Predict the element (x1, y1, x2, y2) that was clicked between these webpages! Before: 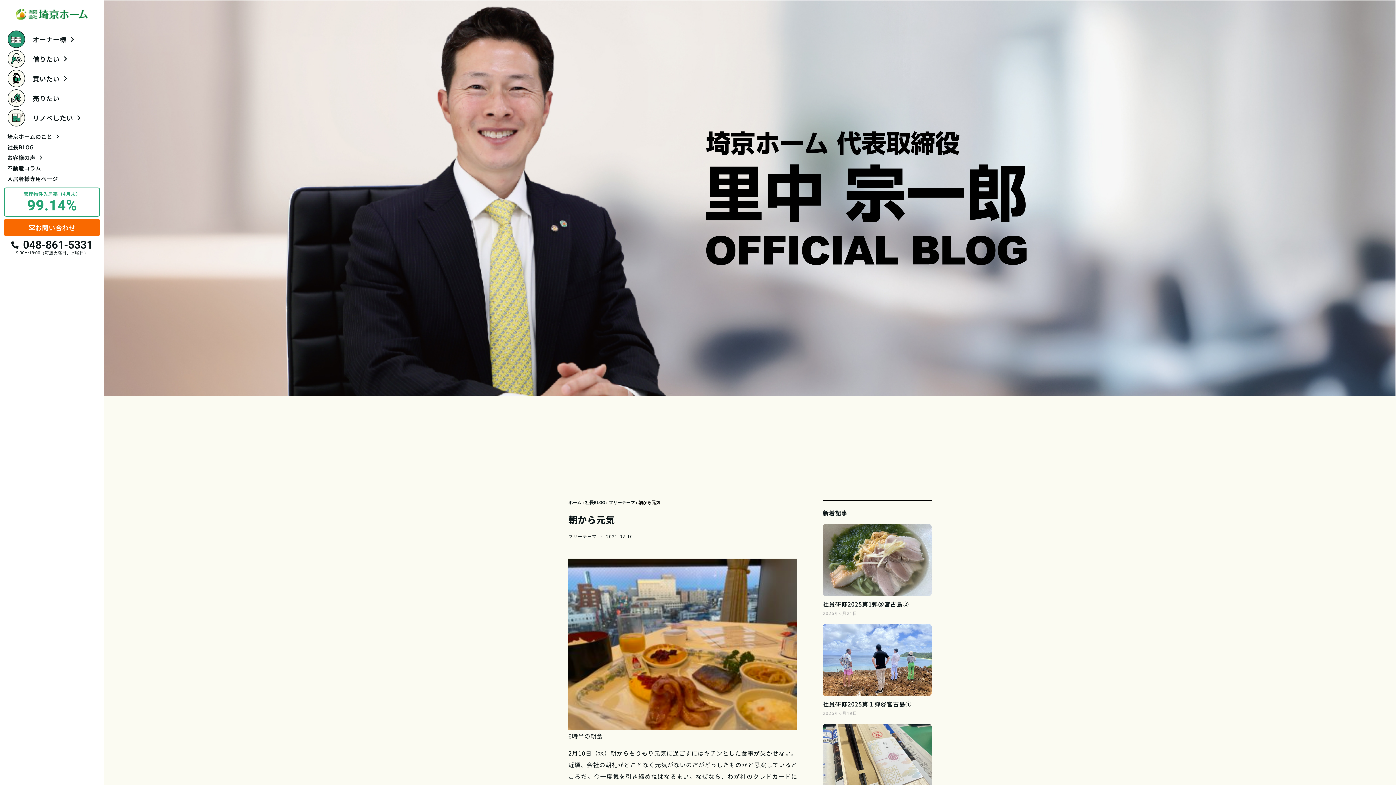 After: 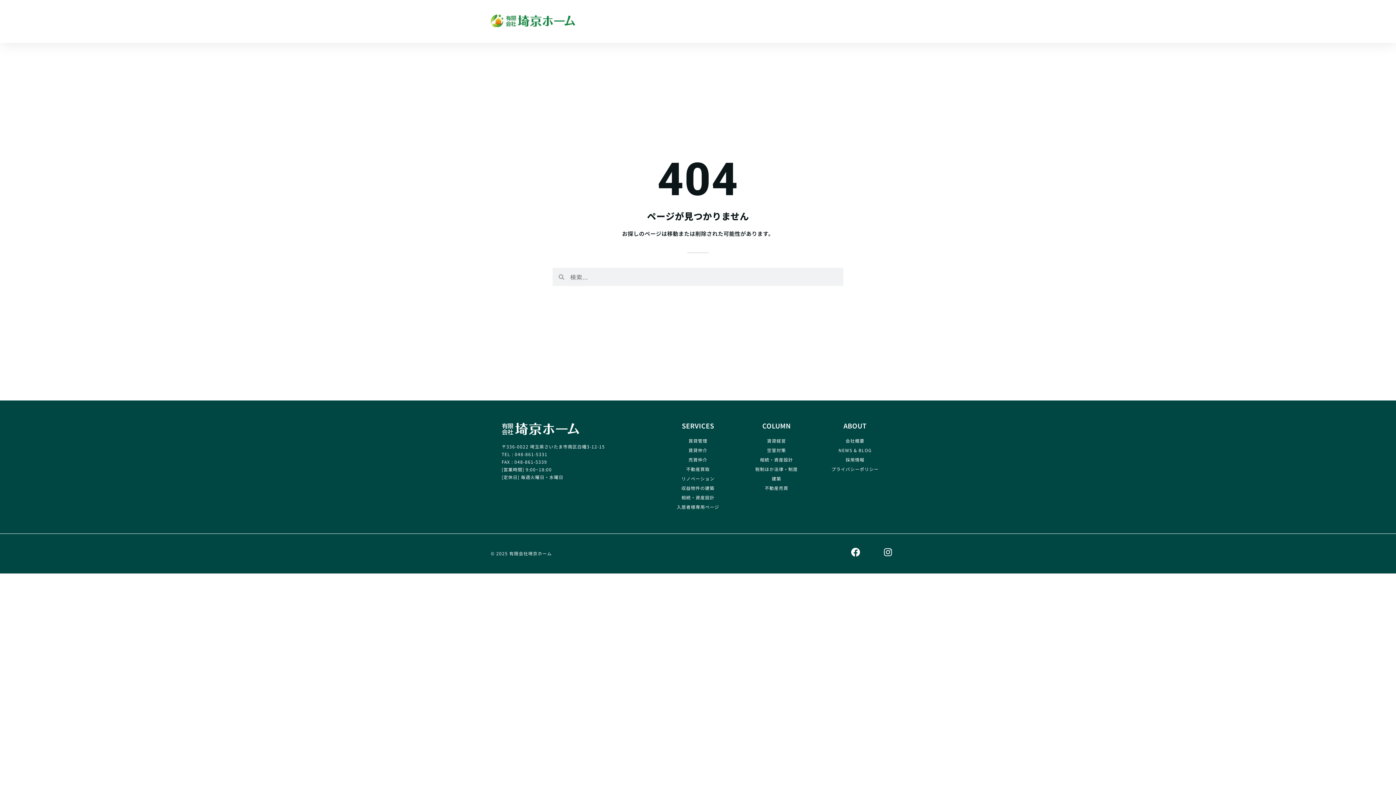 Action: label: 2021-02-10 bbox: (606, 533, 633, 540)